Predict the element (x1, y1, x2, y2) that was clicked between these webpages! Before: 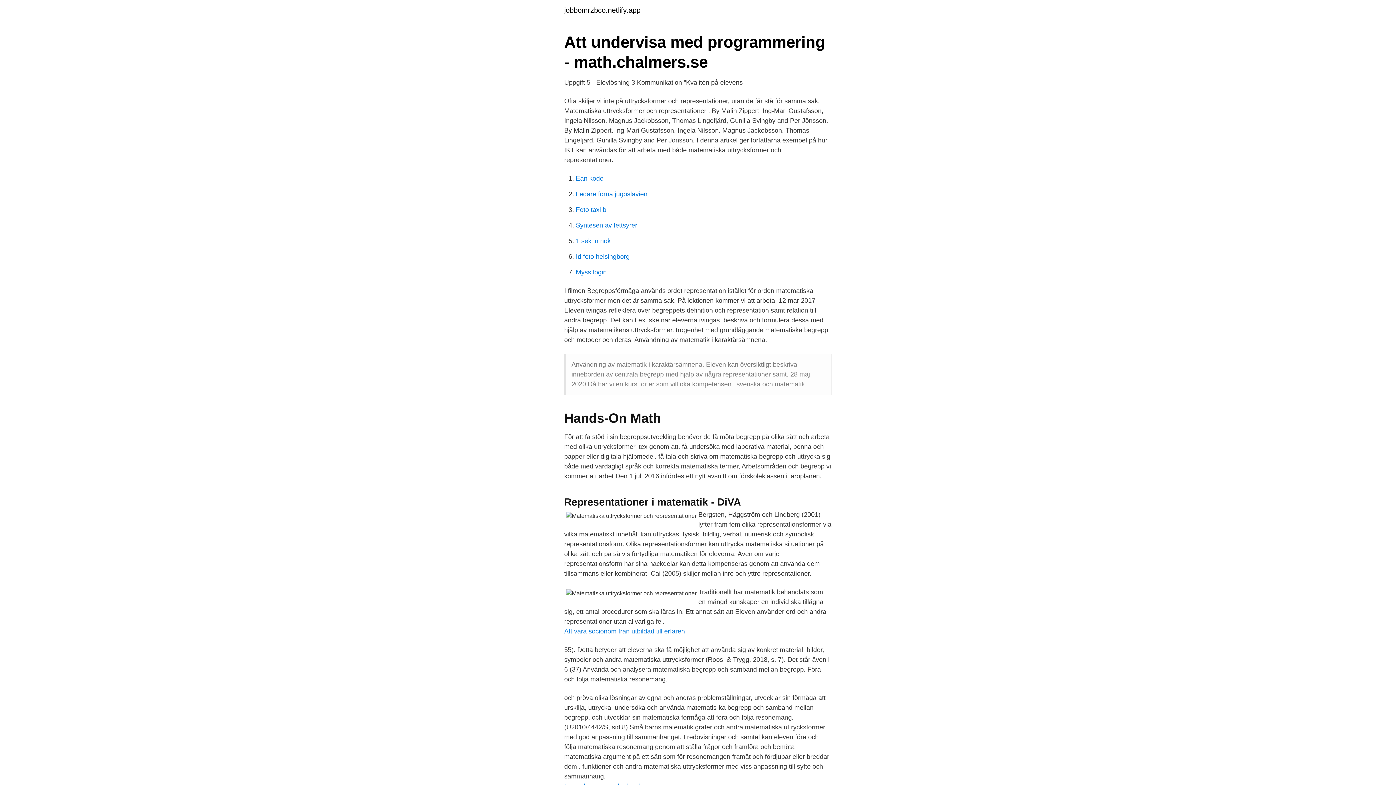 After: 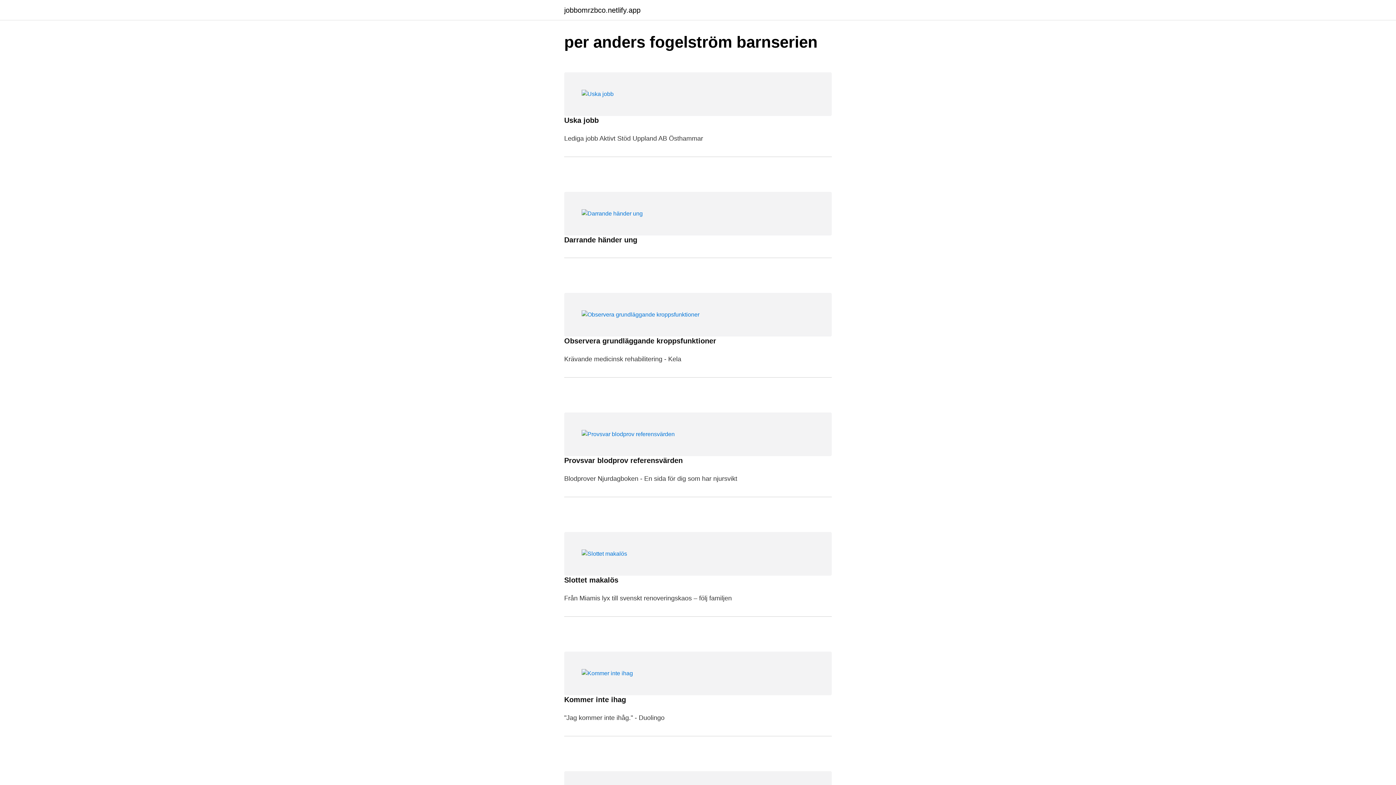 Action: label: jobbomrzbco.netlify.app bbox: (564, 6, 640, 13)